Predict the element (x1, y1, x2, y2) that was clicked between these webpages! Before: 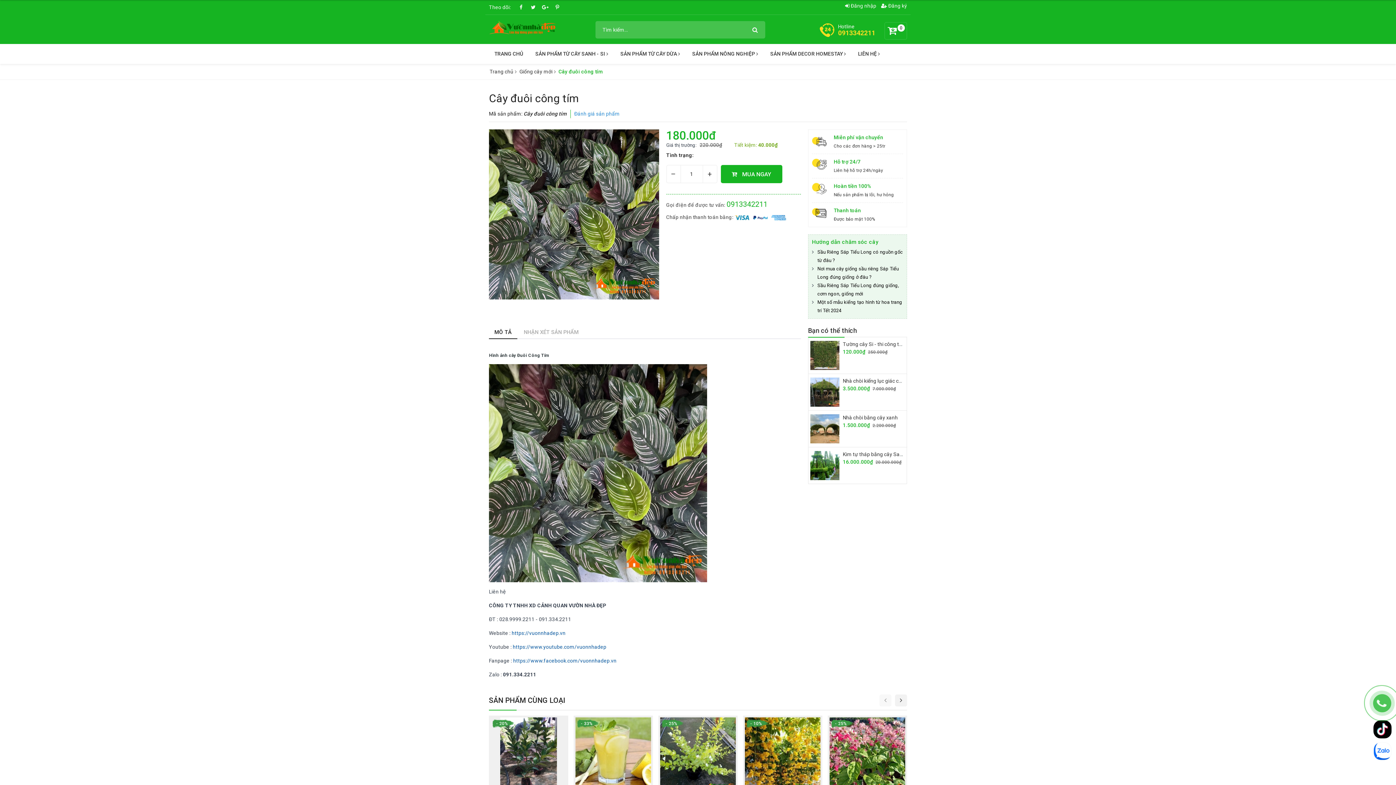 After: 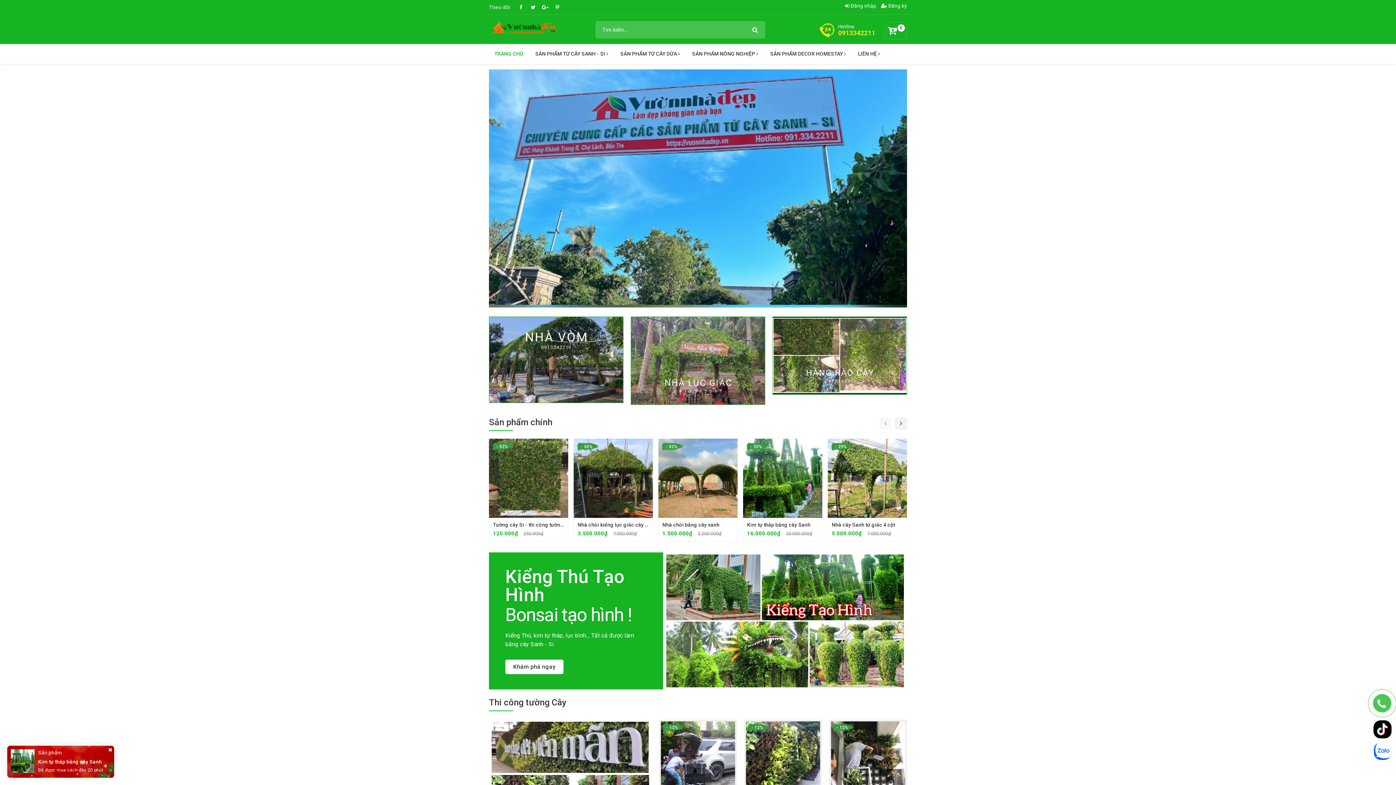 Action: bbox: (489, 26, 556, 31)